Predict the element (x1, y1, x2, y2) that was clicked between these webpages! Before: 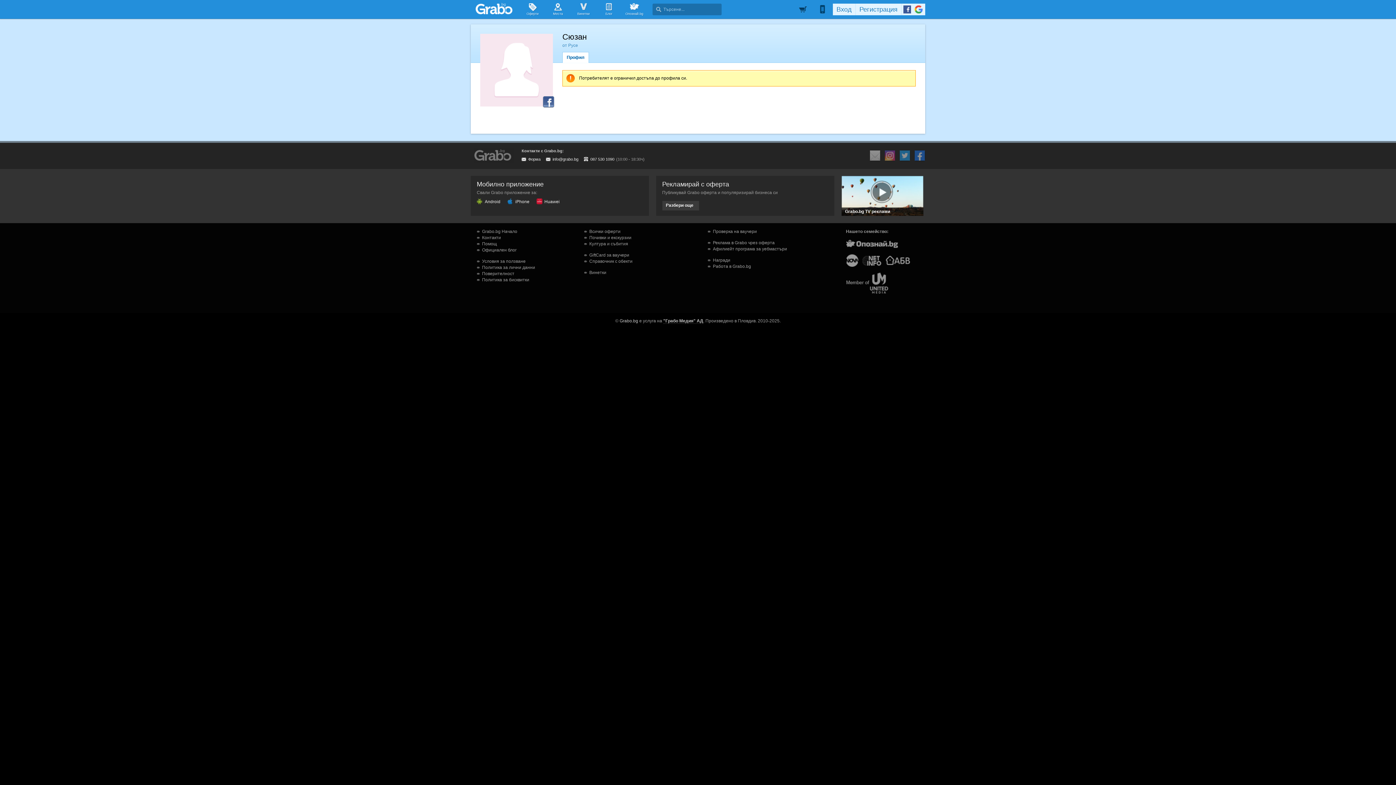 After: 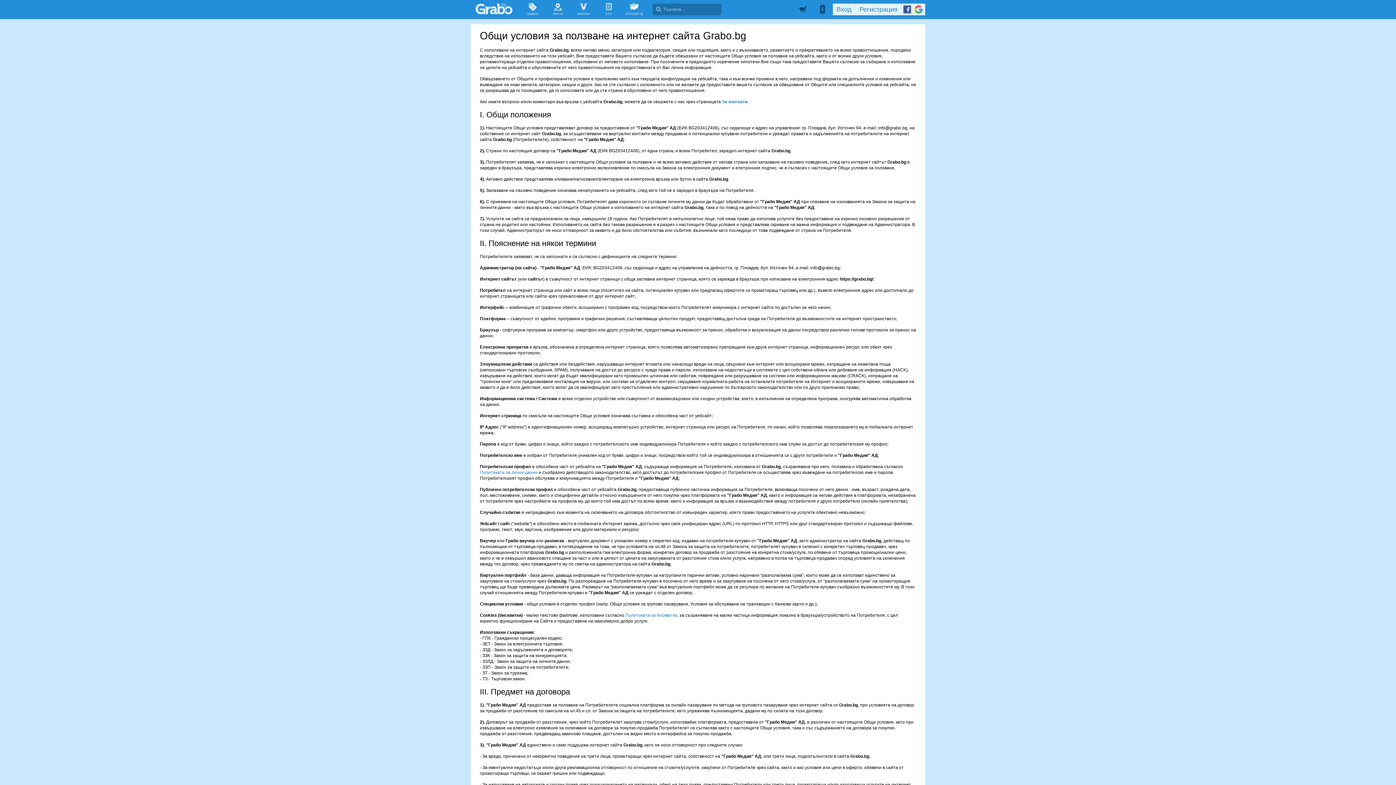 Action: bbox: (477, 258, 525, 264) label: Условия за ползване